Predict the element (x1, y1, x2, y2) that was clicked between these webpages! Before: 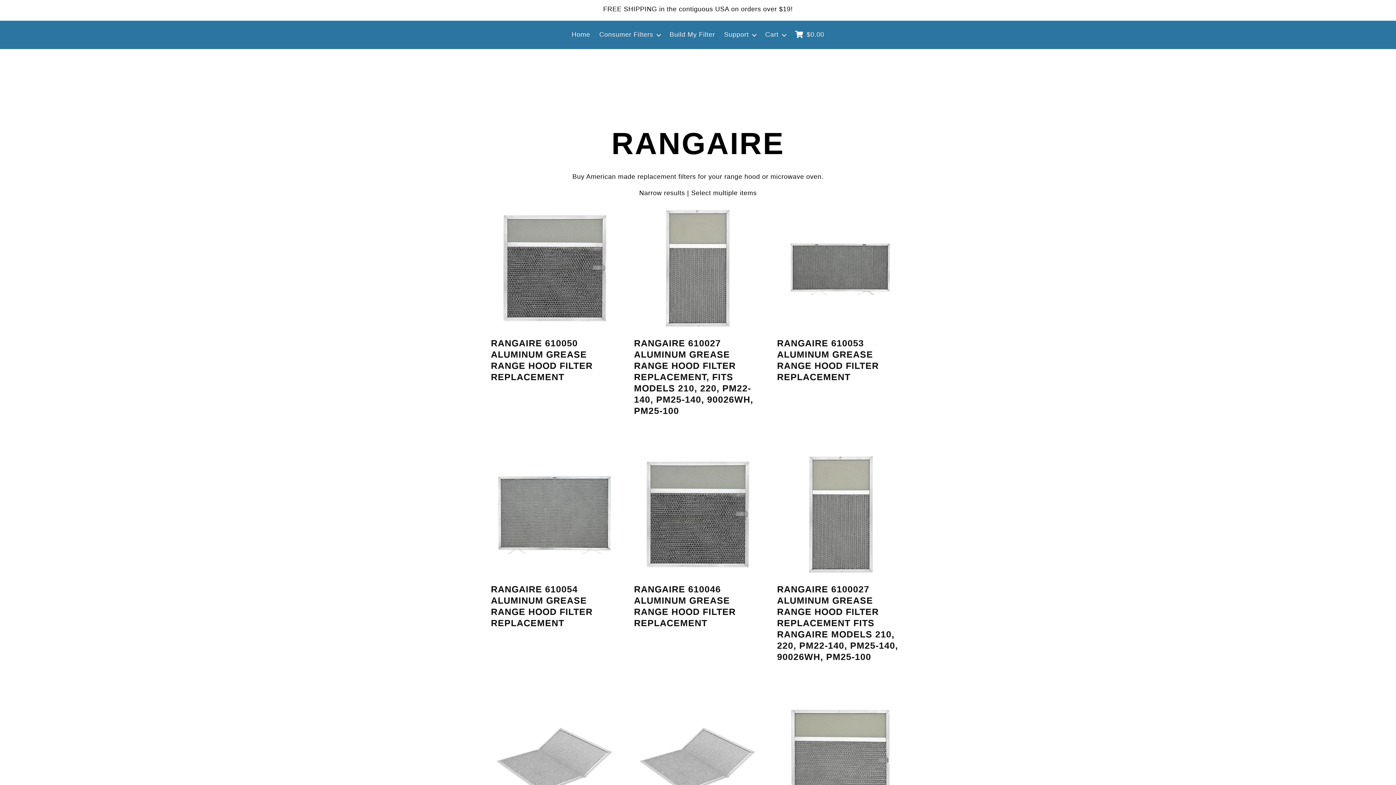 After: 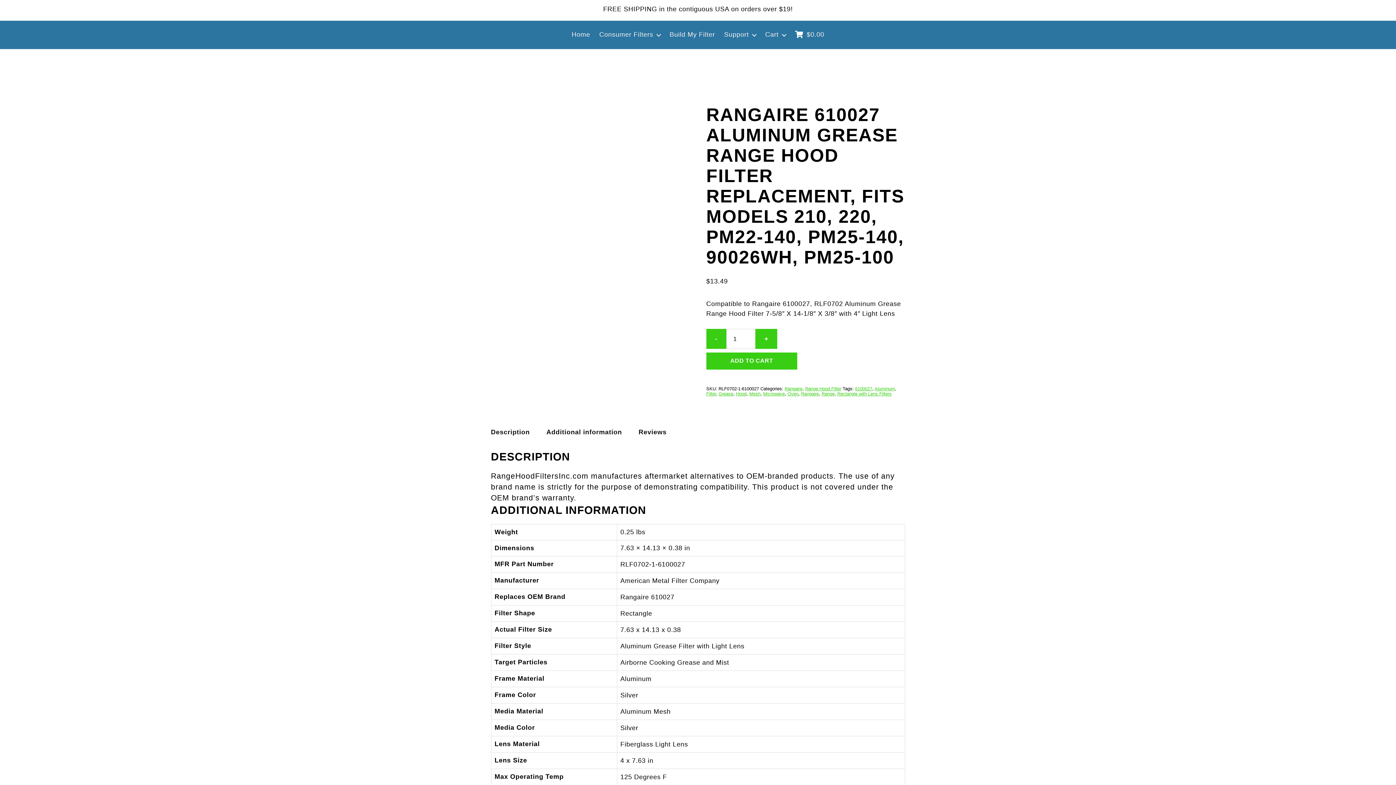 Action: bbox: (634, 204, 761, 418) label: RANGAIRE 610027 ALUMINUM GREASE RANGE HOOD FILTER REPLACEMENT, FITS MODELS 210, 220, PM22-140, PM25-140, 90026WH, PM25-100